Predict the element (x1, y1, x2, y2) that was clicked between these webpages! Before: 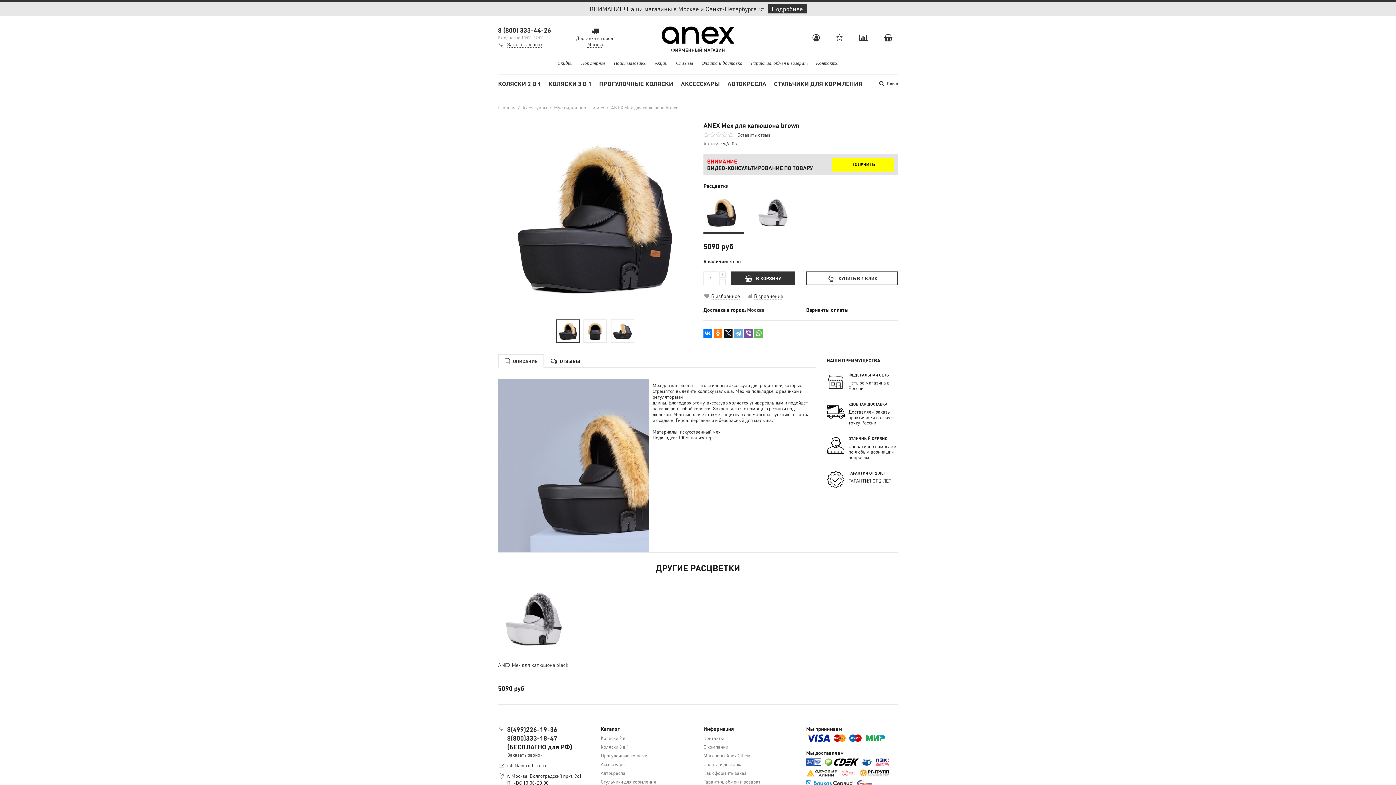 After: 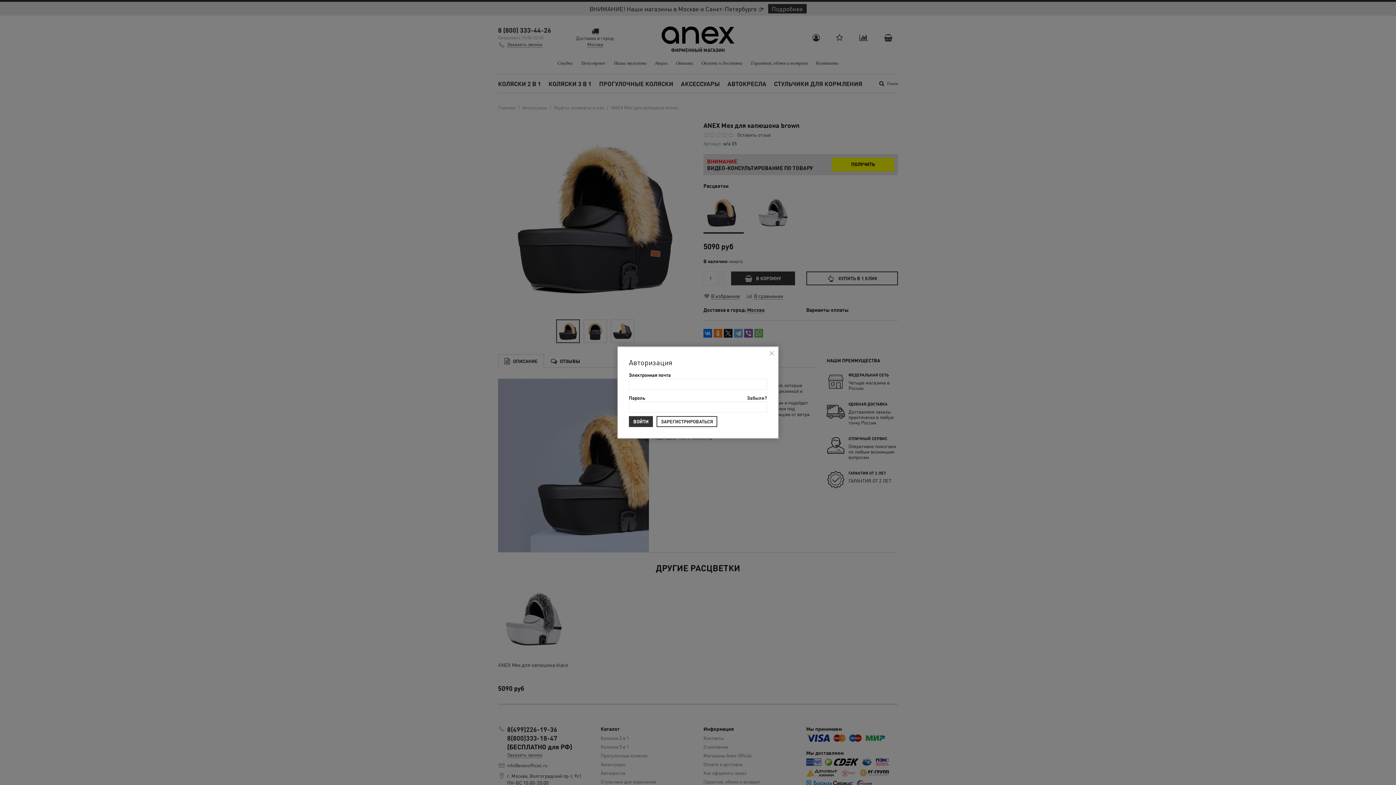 Action: bbox: (812, 34, 819, 41)